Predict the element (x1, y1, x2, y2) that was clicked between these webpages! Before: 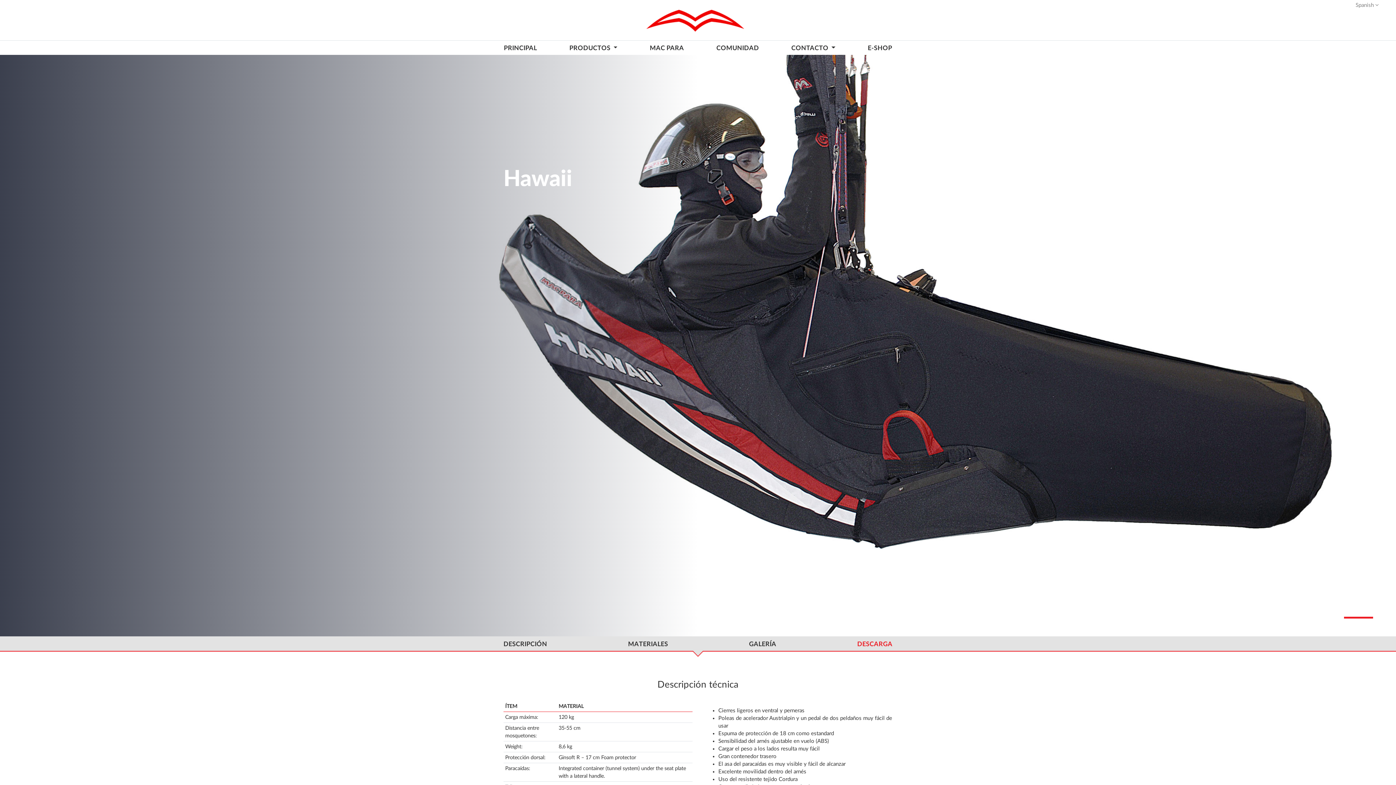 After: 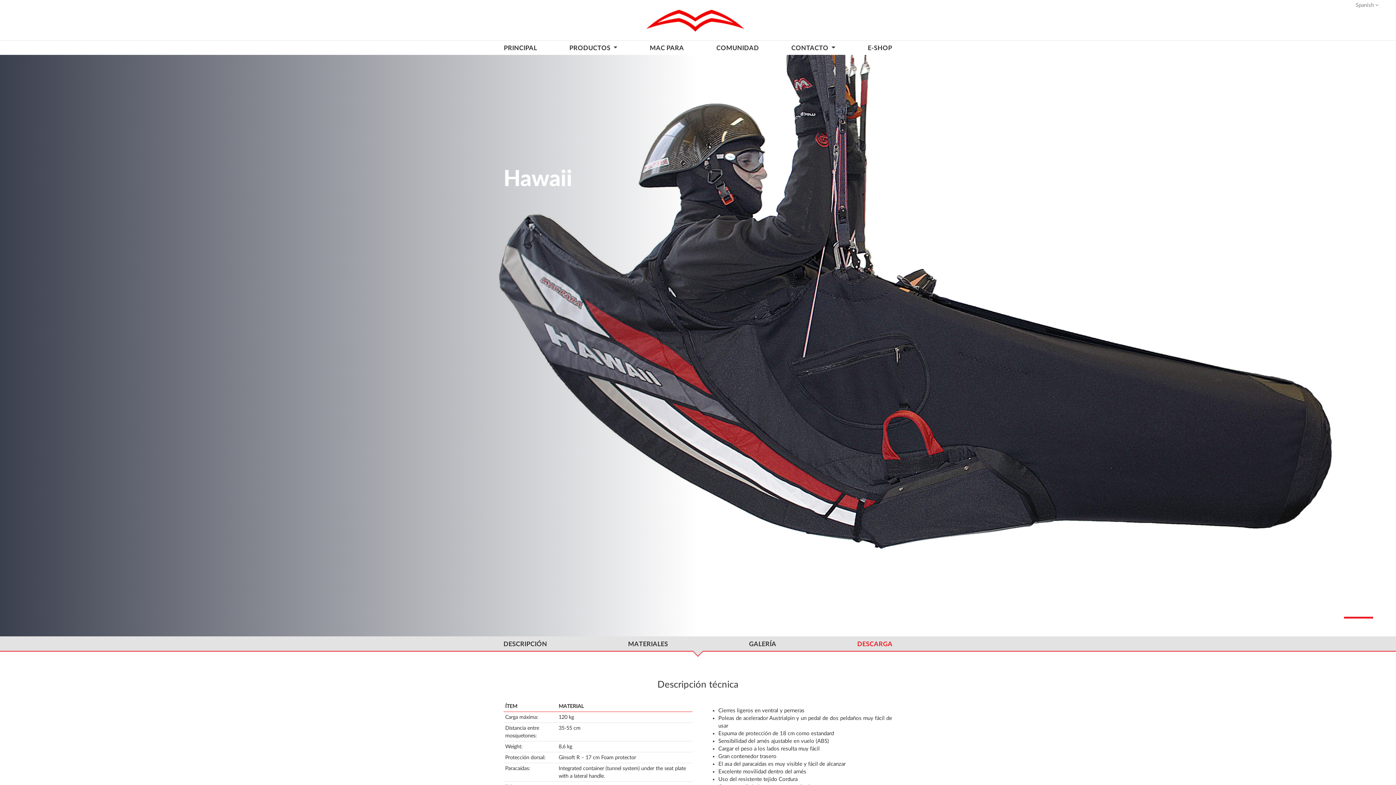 Action: bbox: (0, 54, 209, 636)